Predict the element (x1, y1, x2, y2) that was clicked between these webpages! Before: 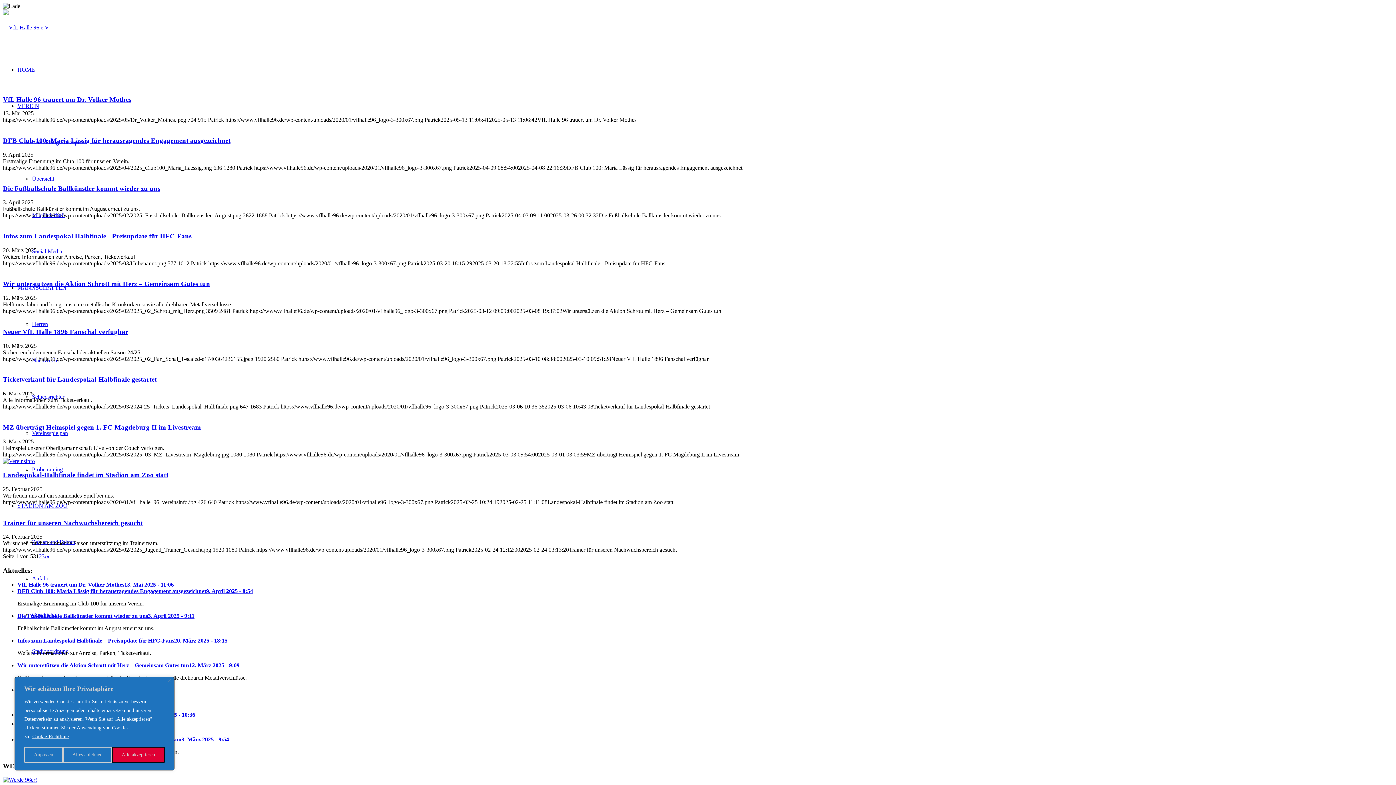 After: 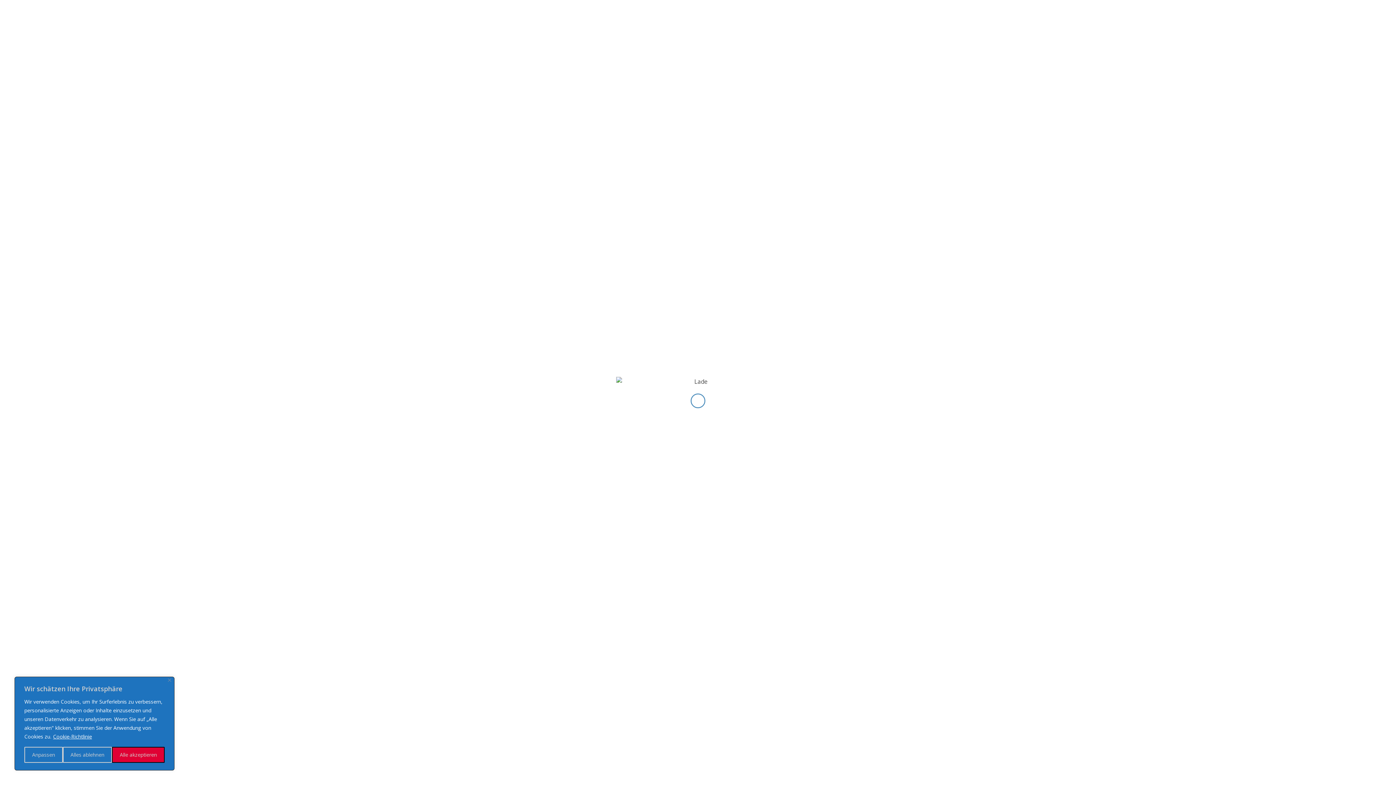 Action: bbox: (2, 232, 191, 240) label: Infos zum Landespokal Halbfinale - Preisupdate für HFC-Fans